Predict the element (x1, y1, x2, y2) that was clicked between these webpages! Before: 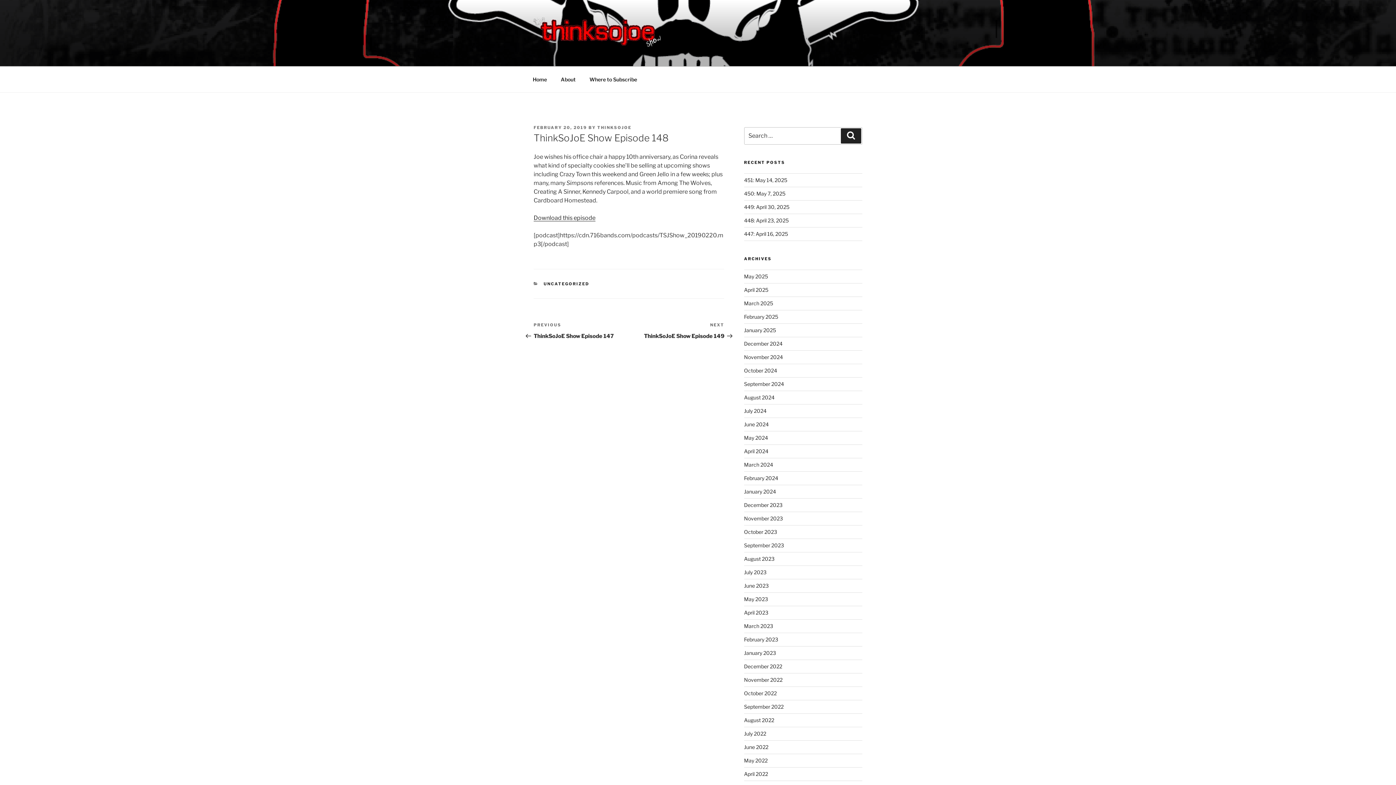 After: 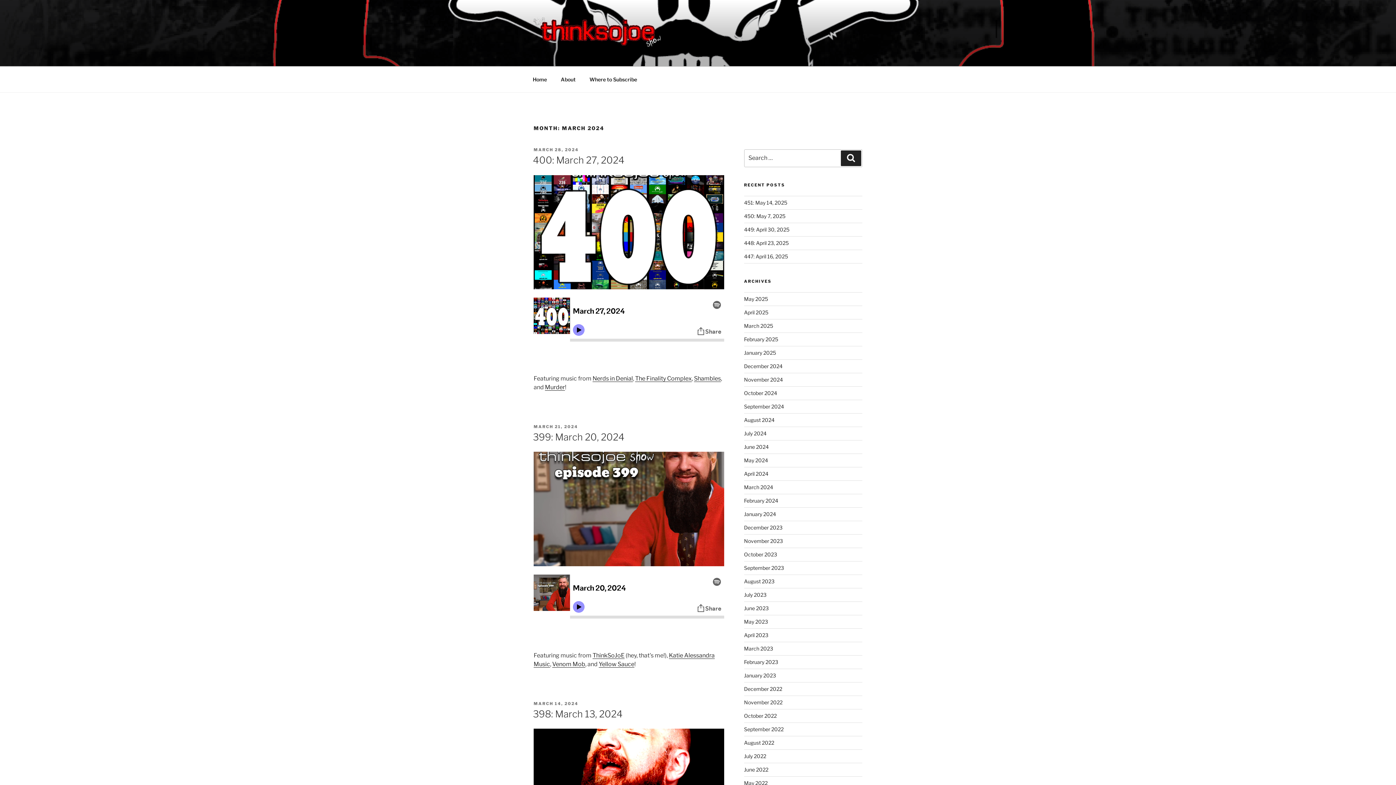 Action: bbox: (744, 461, 773, 468) label: March 2024